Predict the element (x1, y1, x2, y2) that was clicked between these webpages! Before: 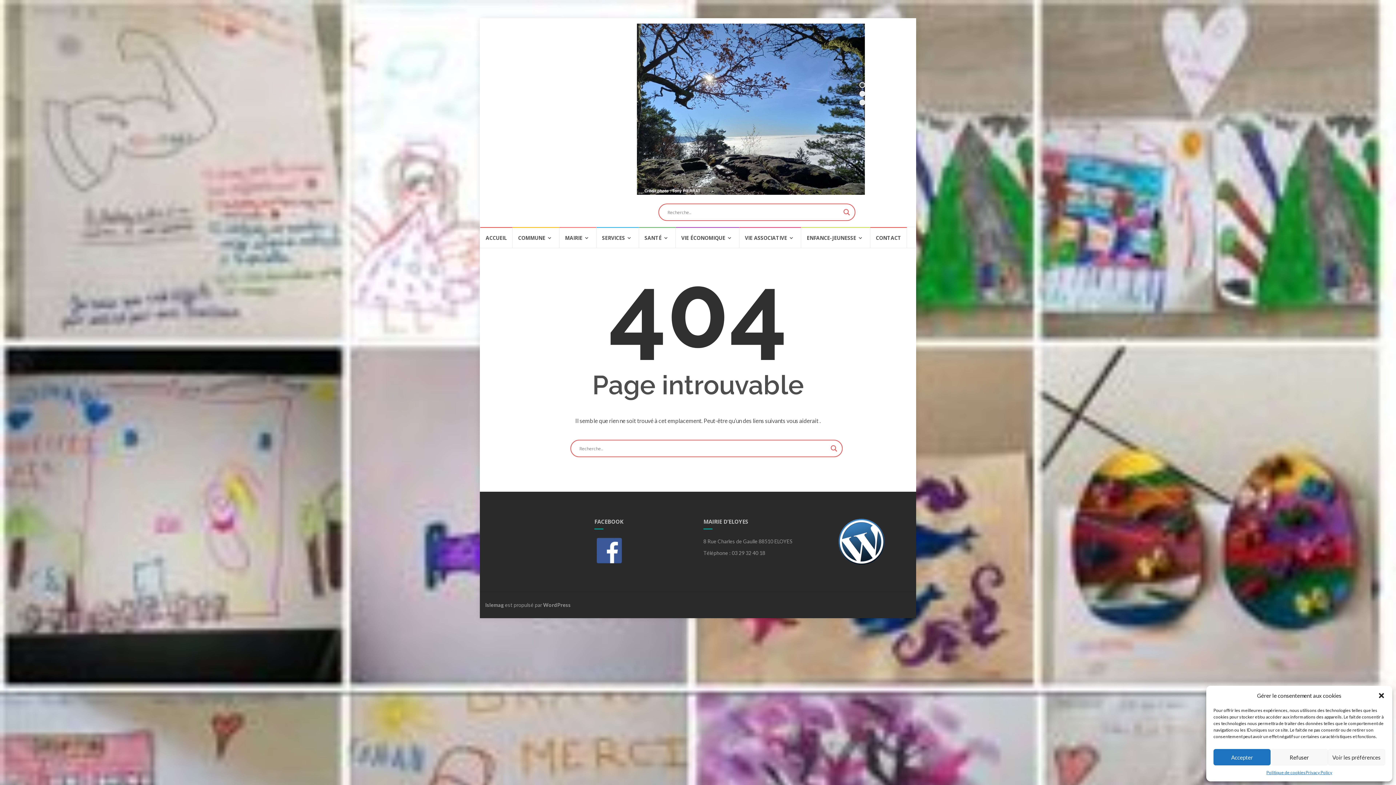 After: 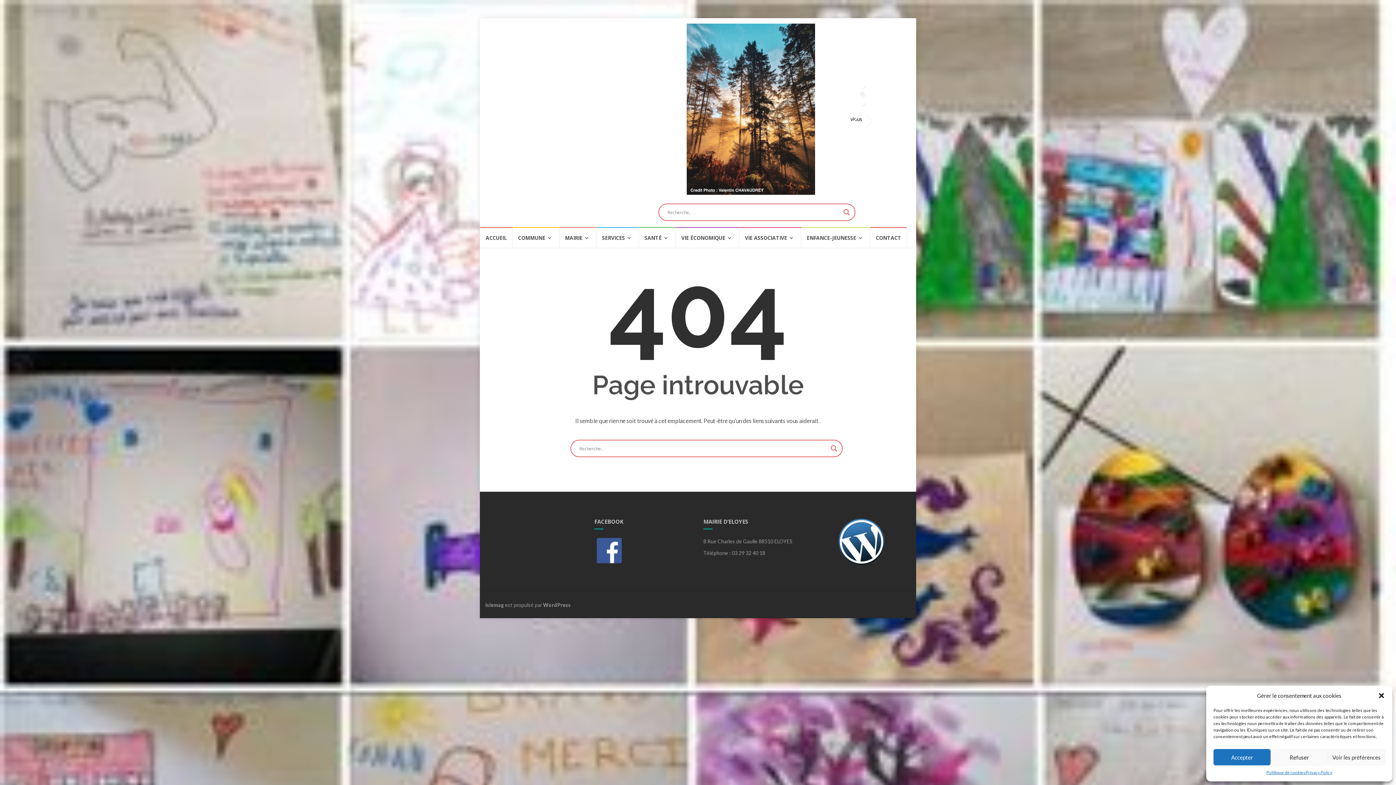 Action: bbox: (859, 90, 865, 96) label: 2